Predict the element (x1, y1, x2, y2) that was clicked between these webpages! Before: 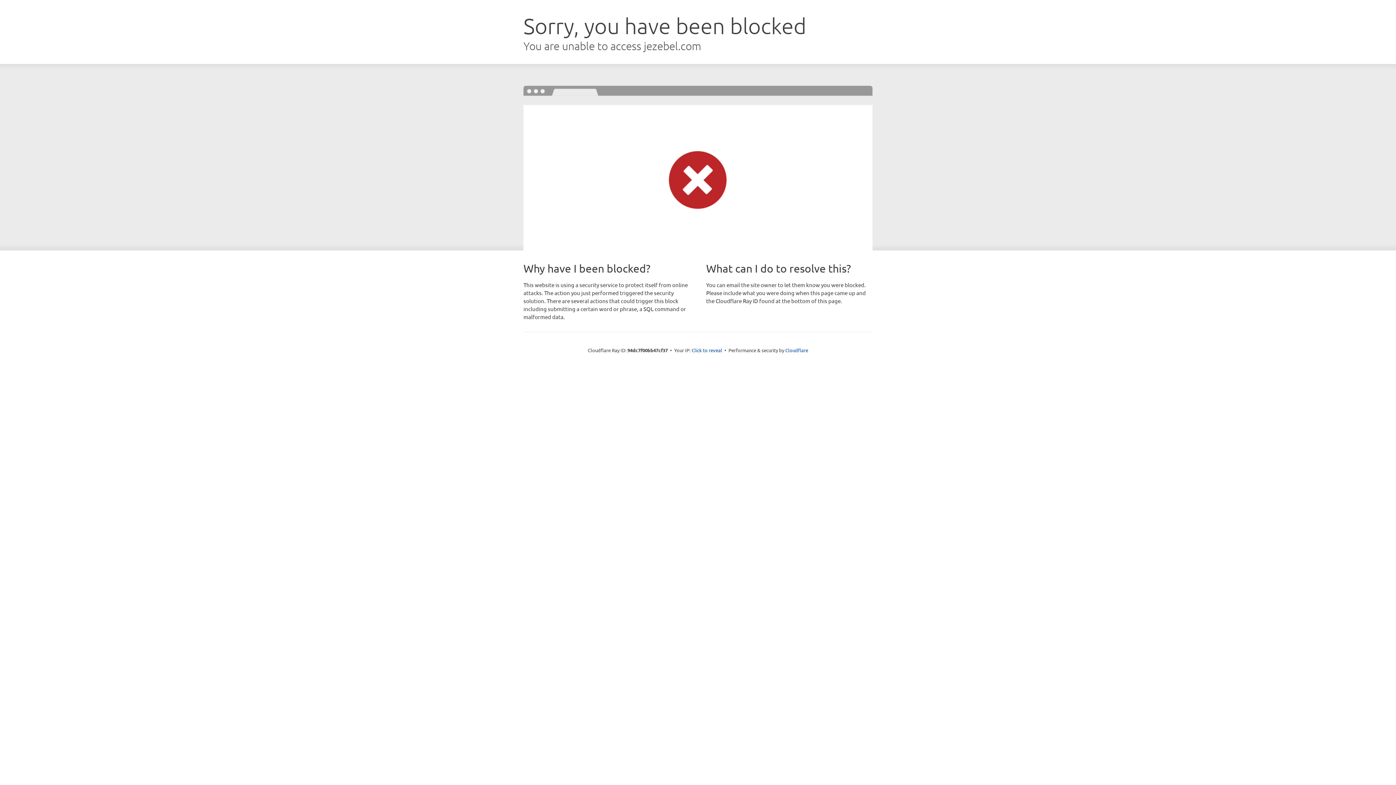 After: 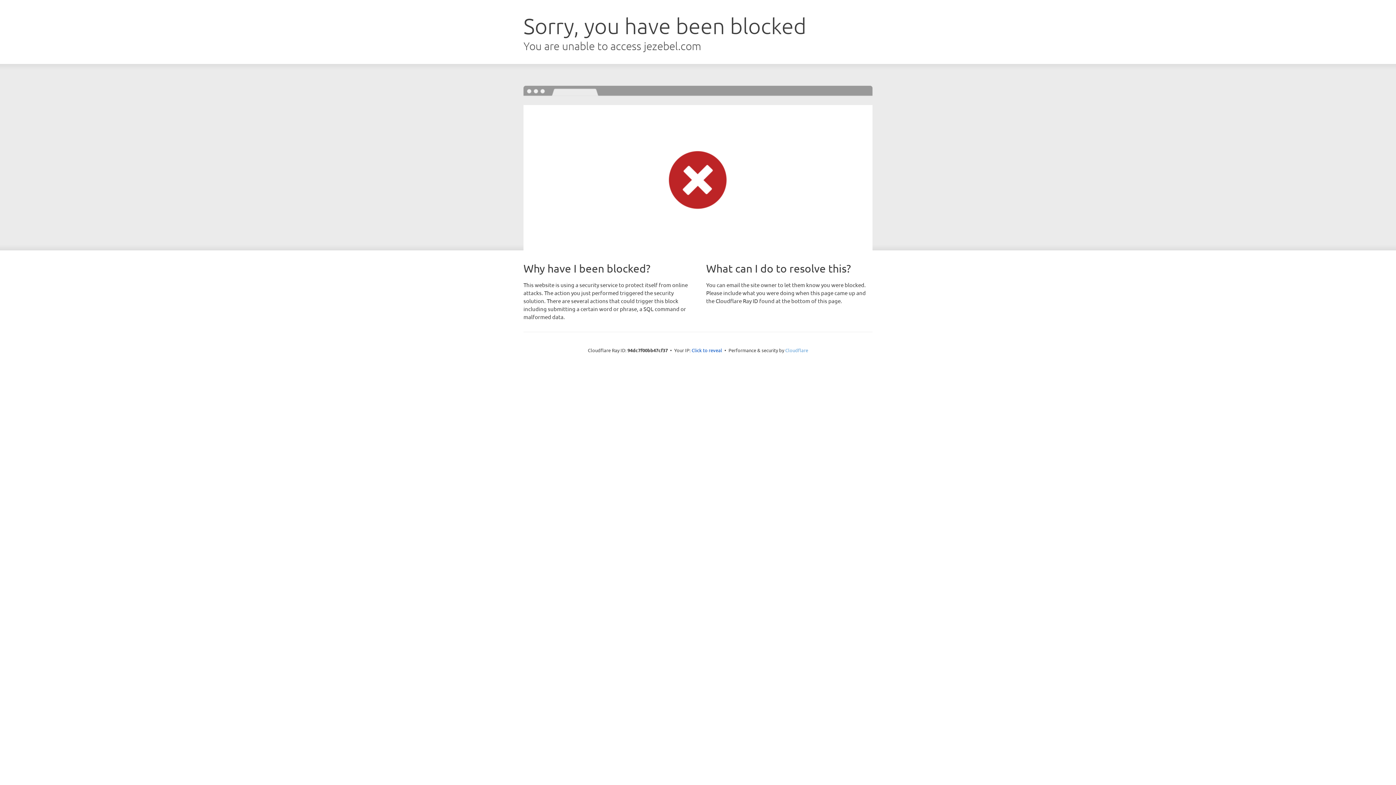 Action: label: Cloudflare bbox: (785, 347, 808, 353)